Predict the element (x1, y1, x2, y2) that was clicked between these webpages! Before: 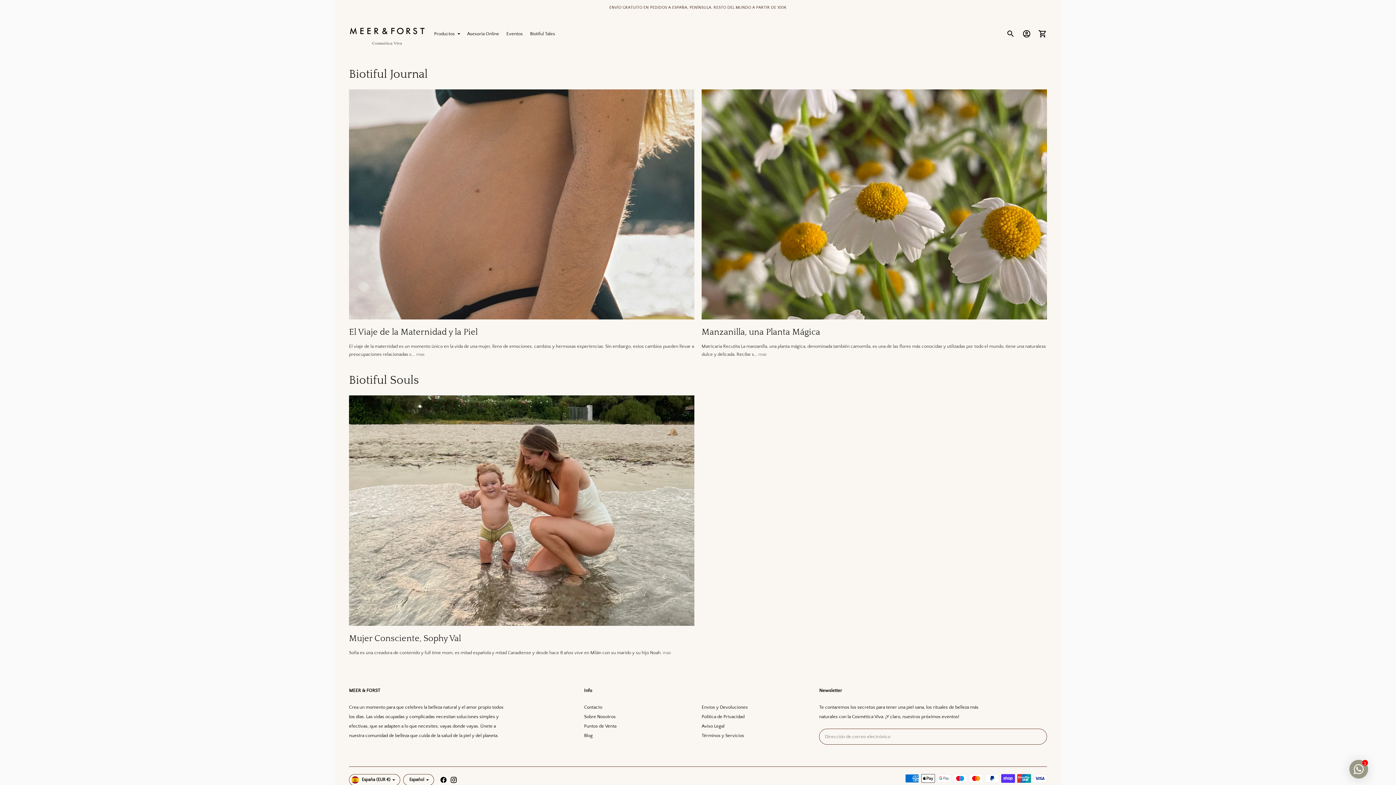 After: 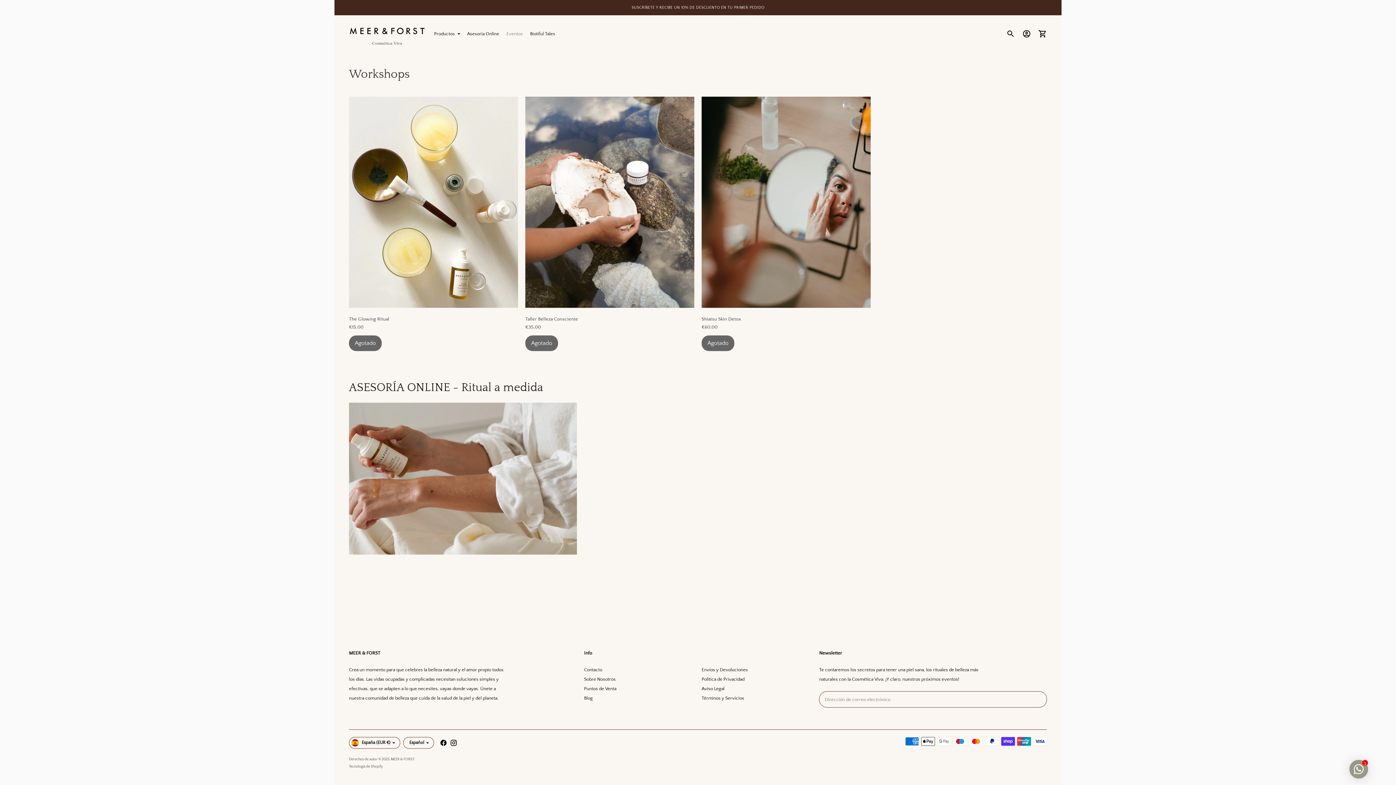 Action: label: Eventos bbox: (506, 25, 522, 41)